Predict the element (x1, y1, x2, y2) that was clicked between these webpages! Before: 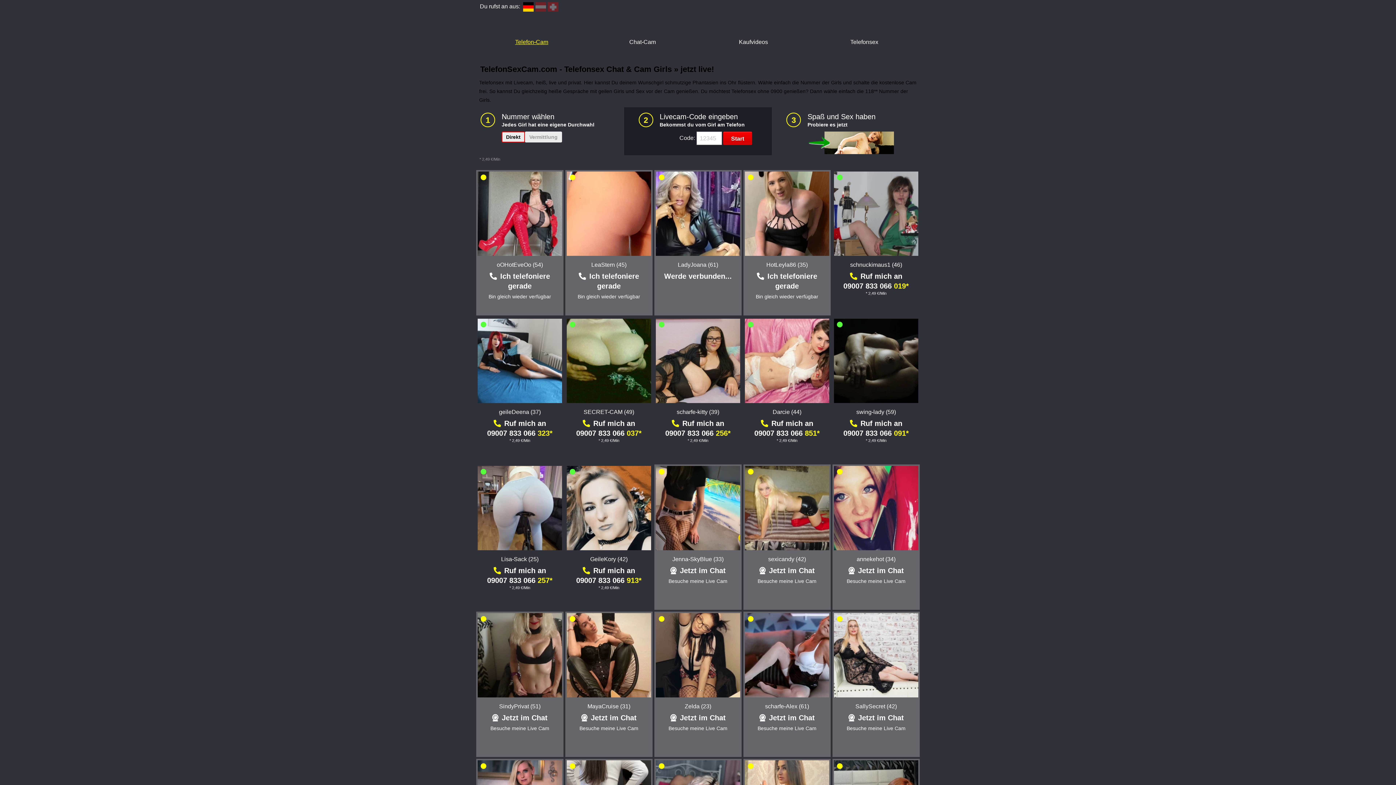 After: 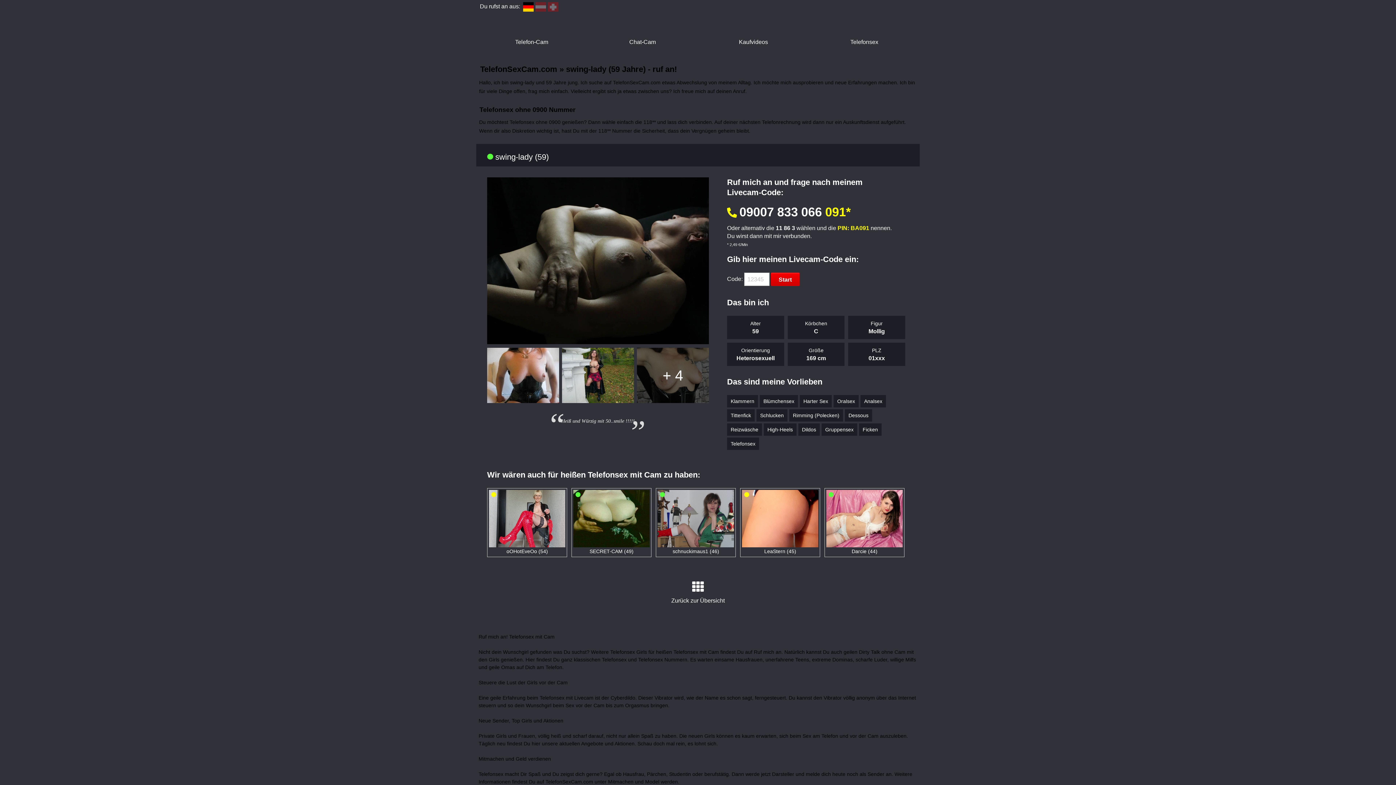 Action: label: swing-lady (59) bbox: (856, 409, 896, 415)